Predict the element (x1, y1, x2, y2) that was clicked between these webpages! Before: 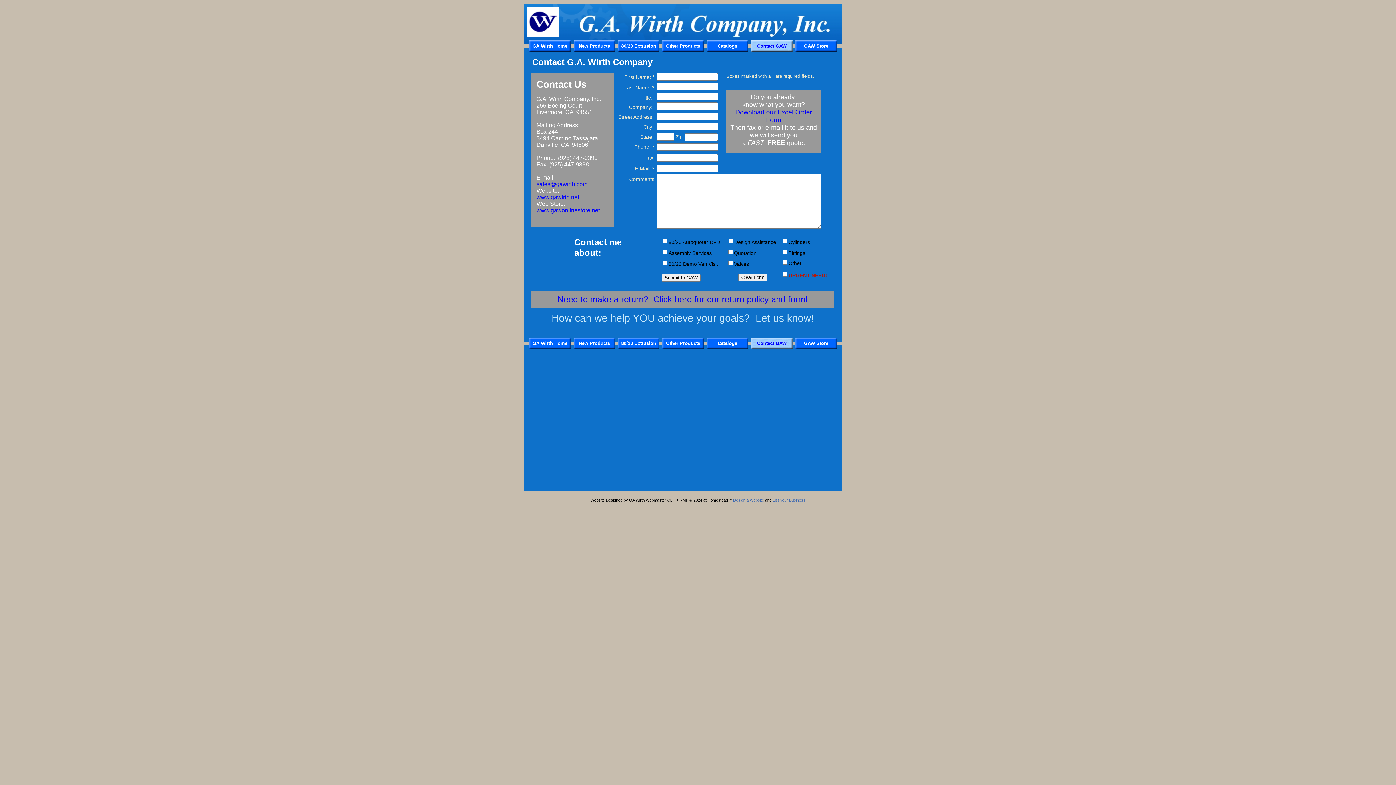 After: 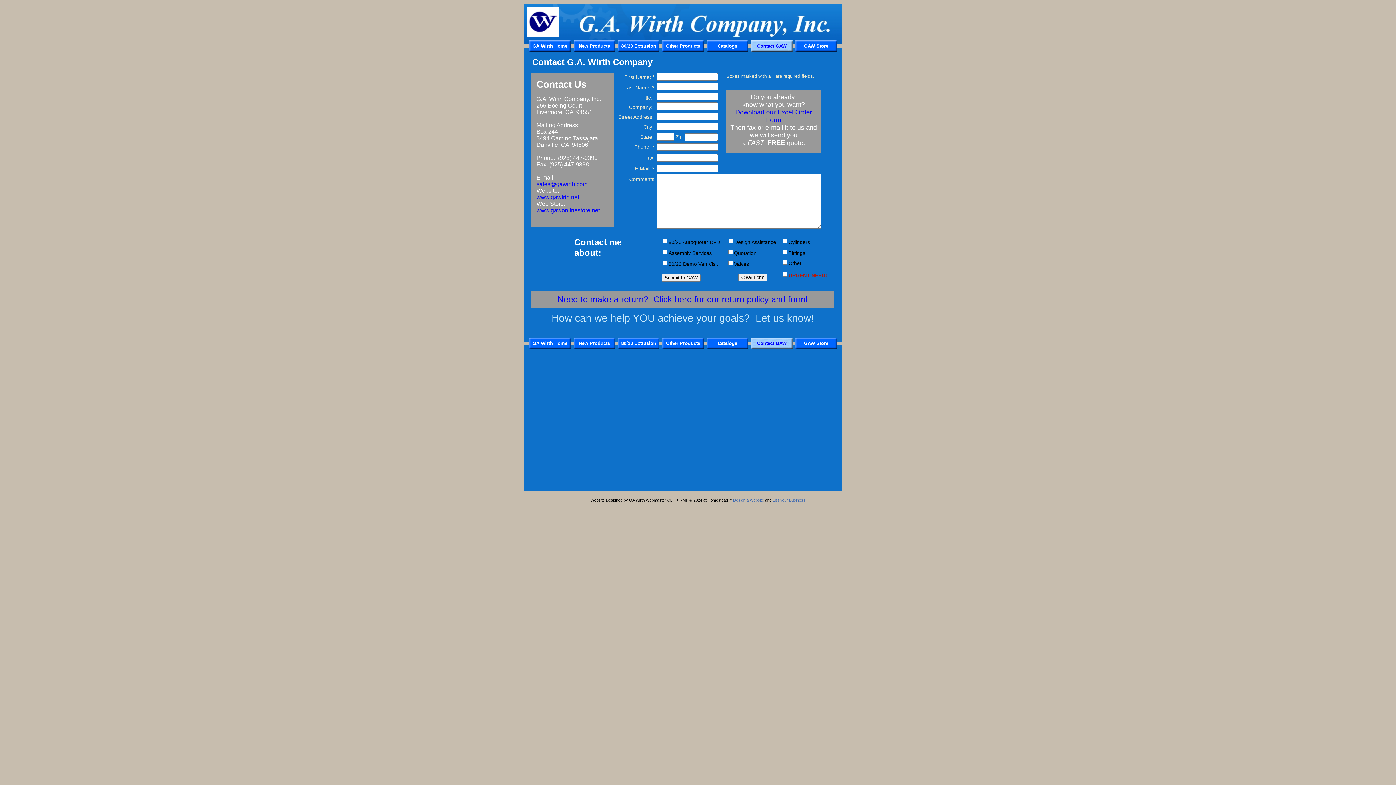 Action: bbox: (772, 498, 805, 502) label: List Your Business